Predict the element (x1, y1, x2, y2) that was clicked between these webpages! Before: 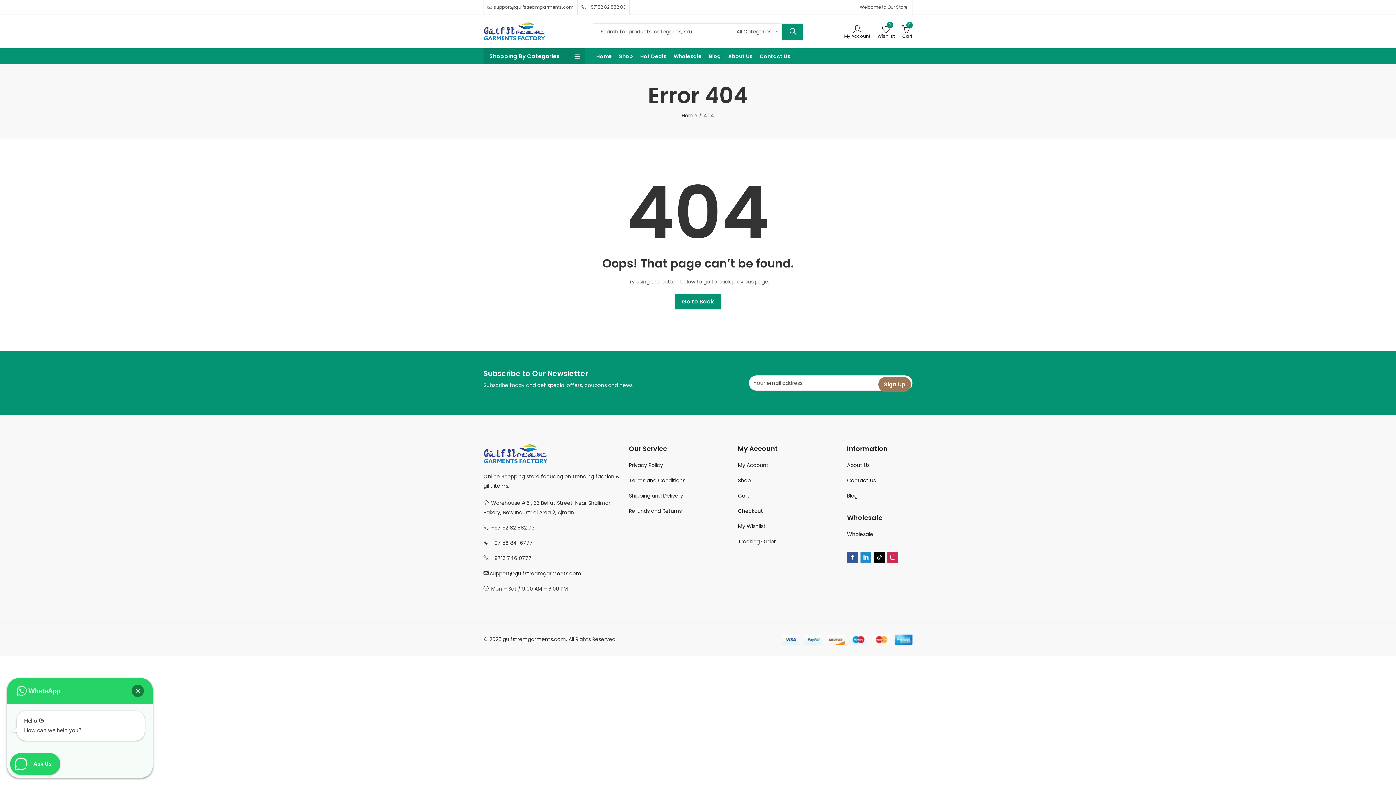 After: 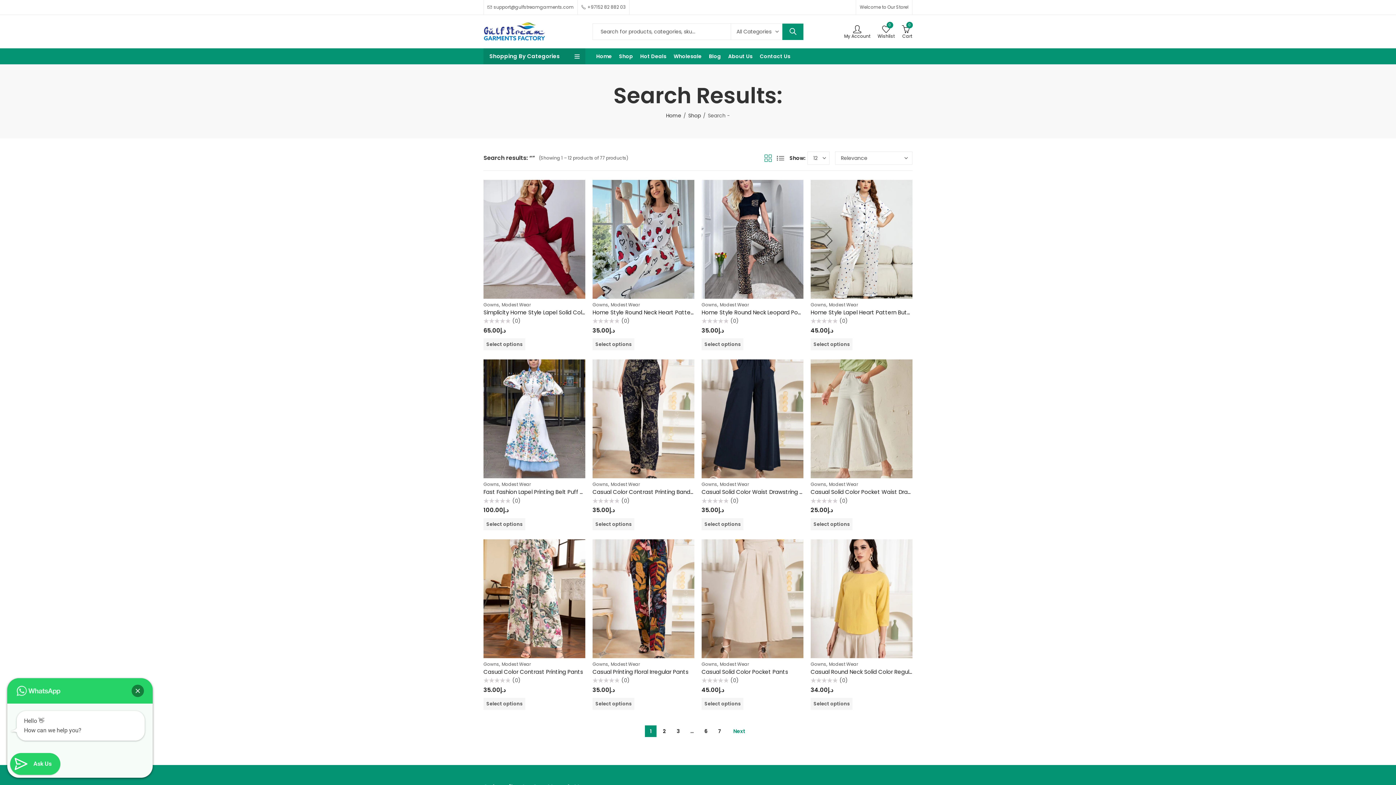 Action: label: Search bbox: (782, 23, 803, 39)